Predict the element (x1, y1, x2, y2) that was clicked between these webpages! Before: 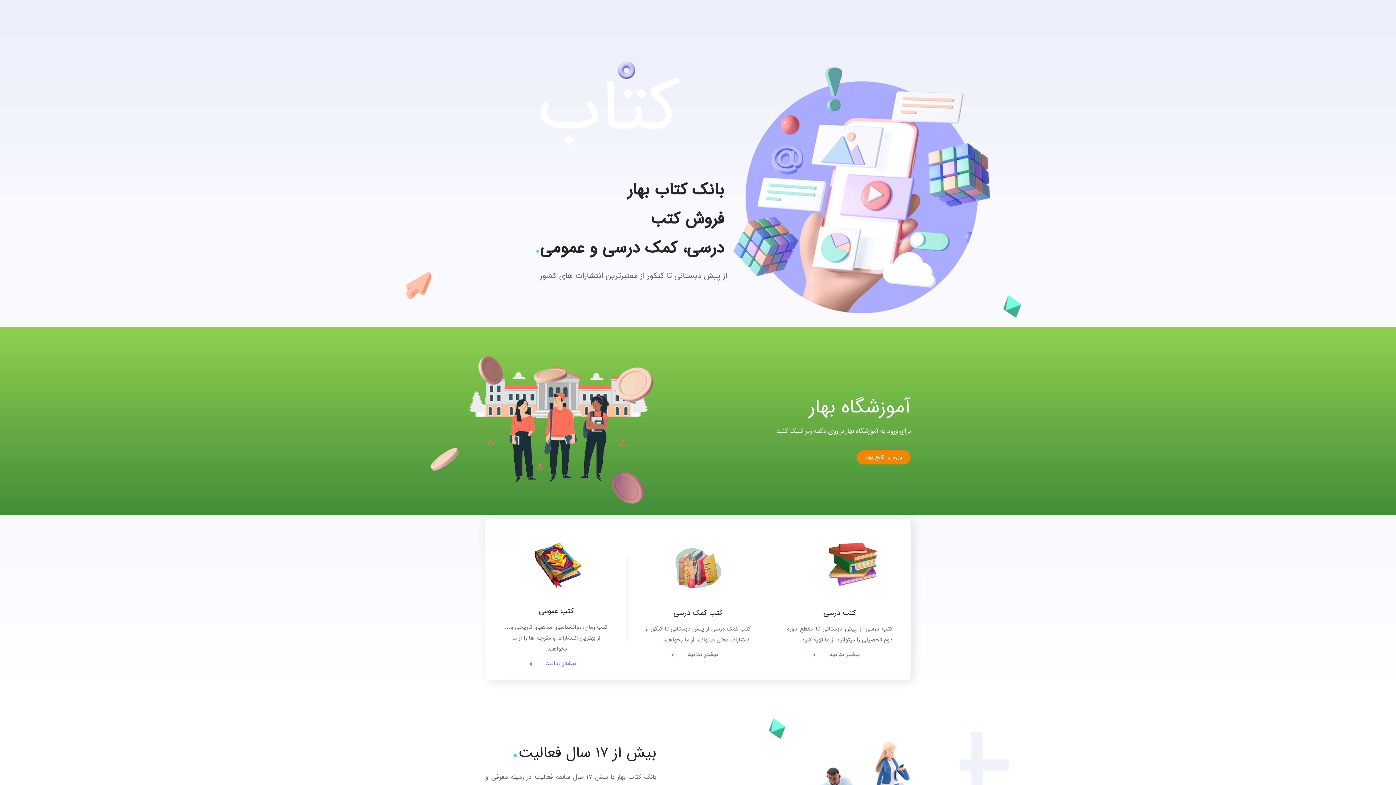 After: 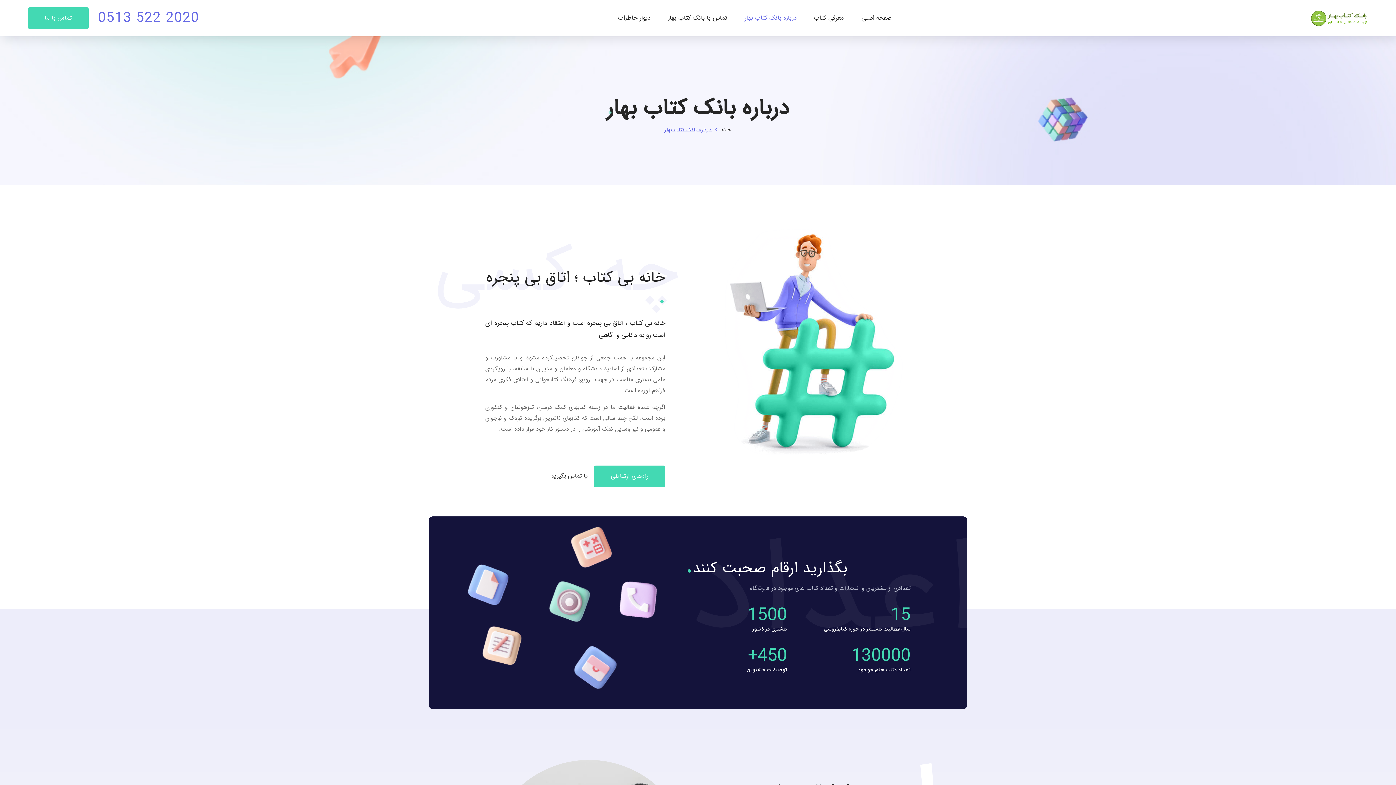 Action: label: بیشتر بدانید bbox: (536, 661, 576, 666)